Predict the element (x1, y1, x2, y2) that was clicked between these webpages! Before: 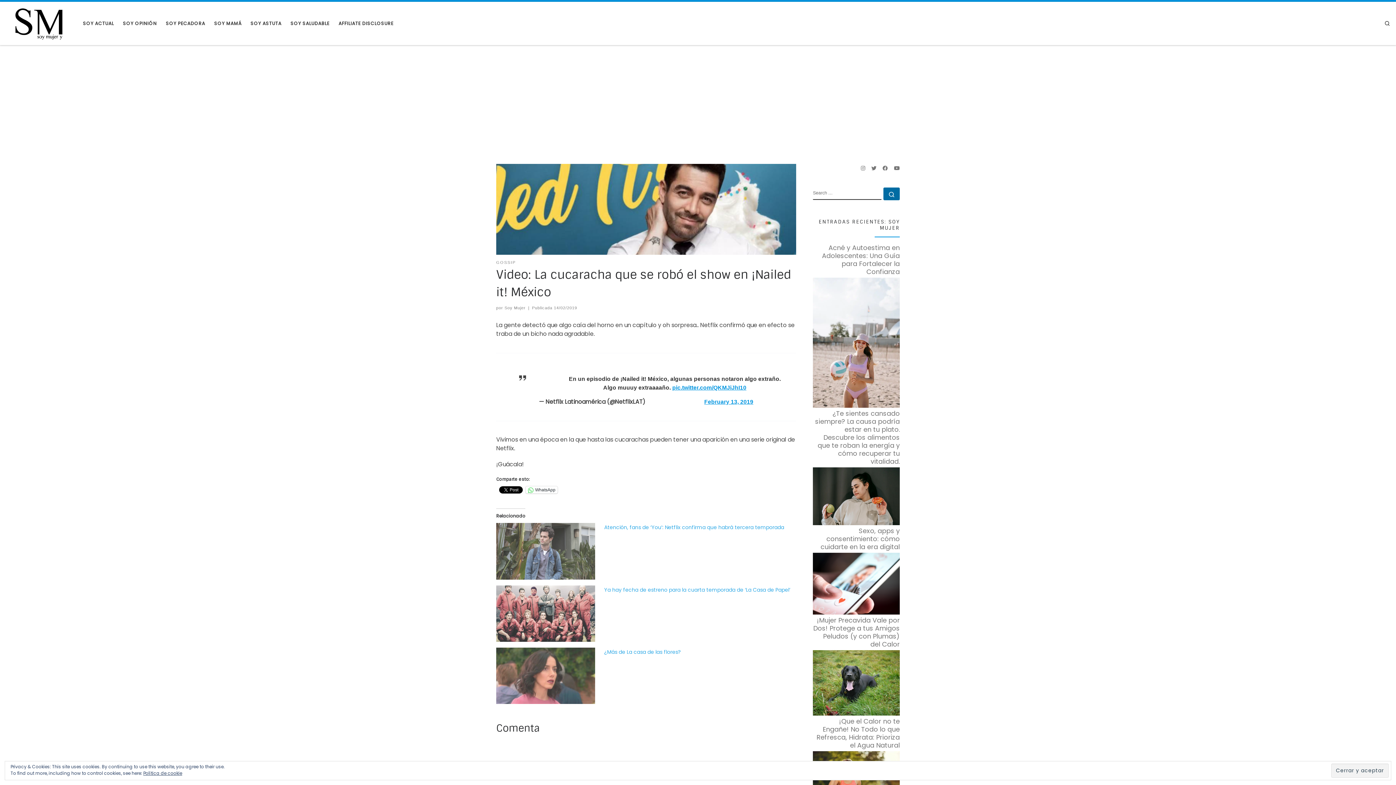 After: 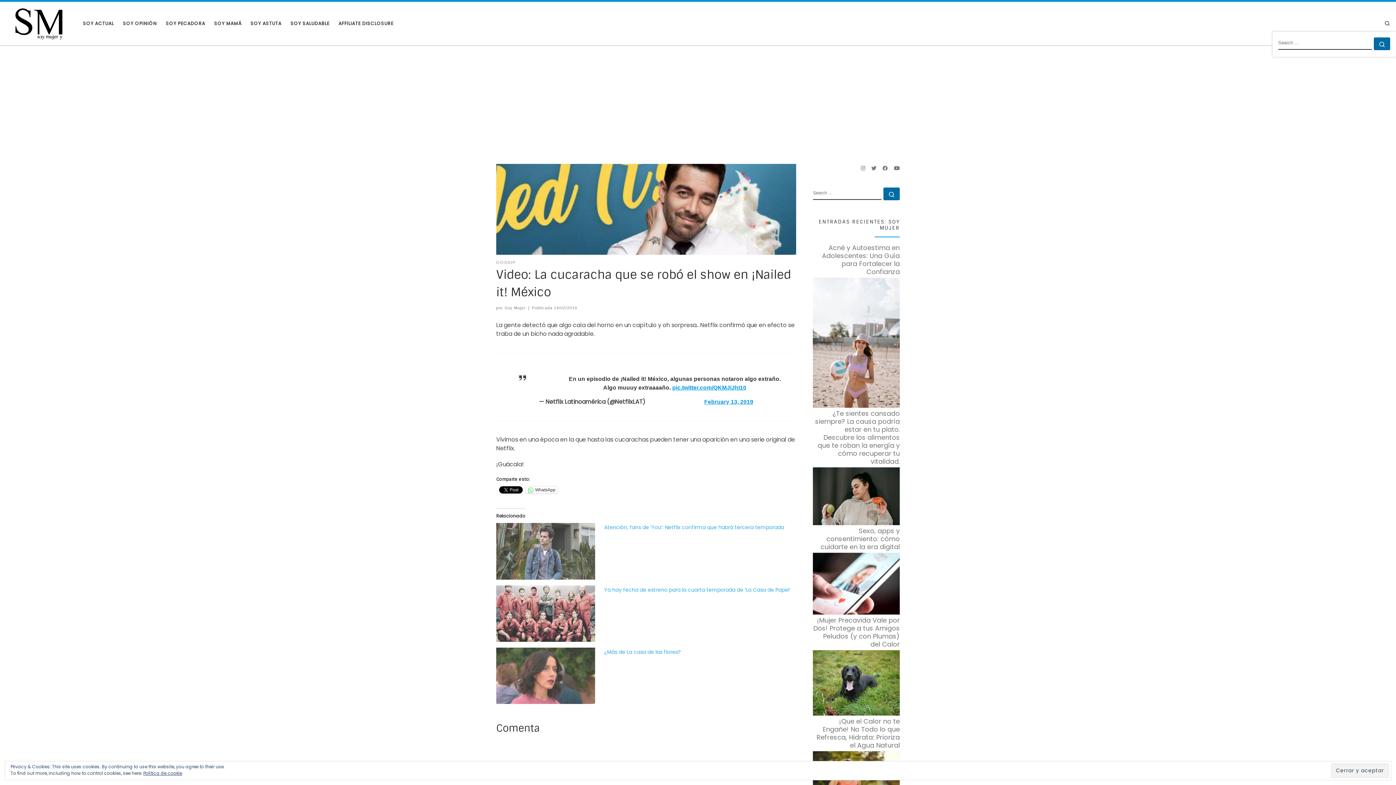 Action: bbox: (1378, 13, 1396, 33) label: Search